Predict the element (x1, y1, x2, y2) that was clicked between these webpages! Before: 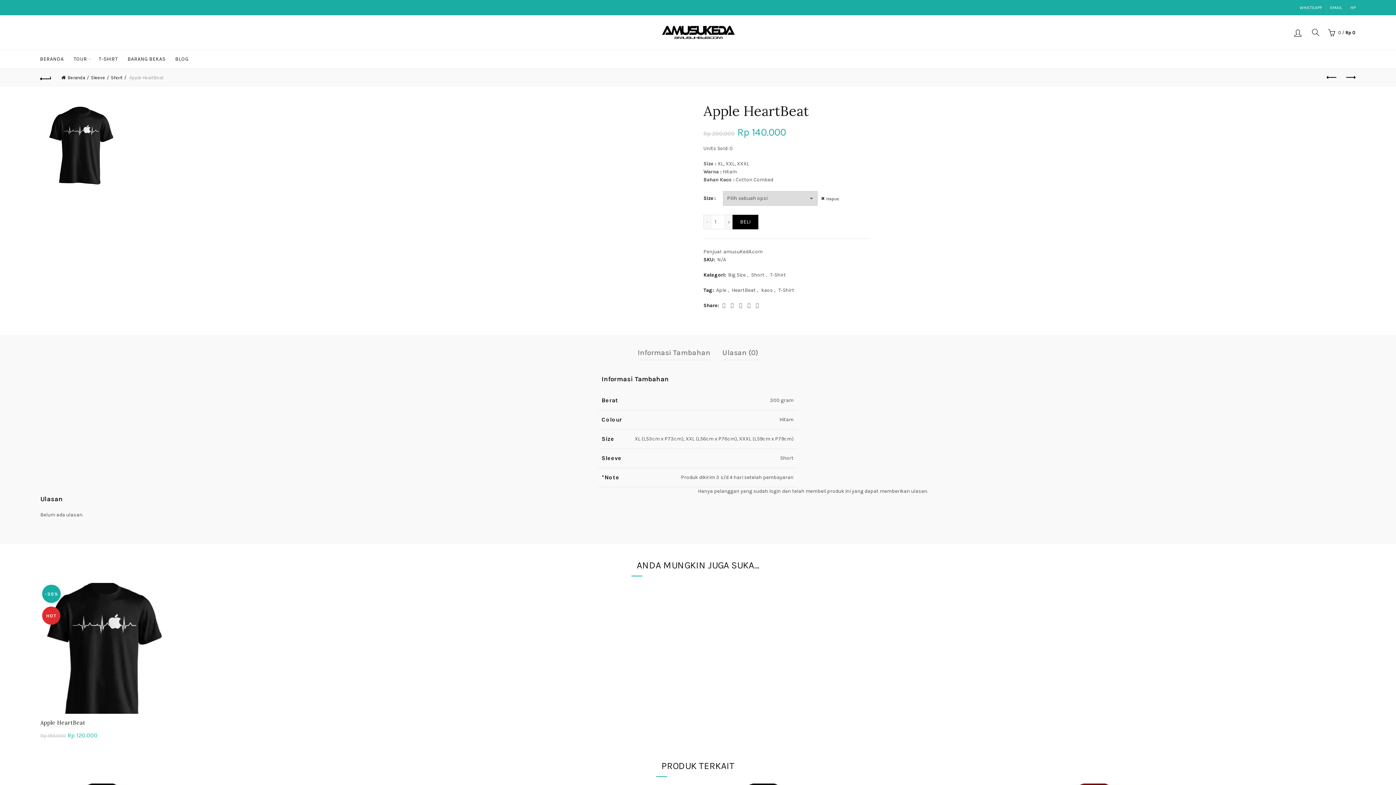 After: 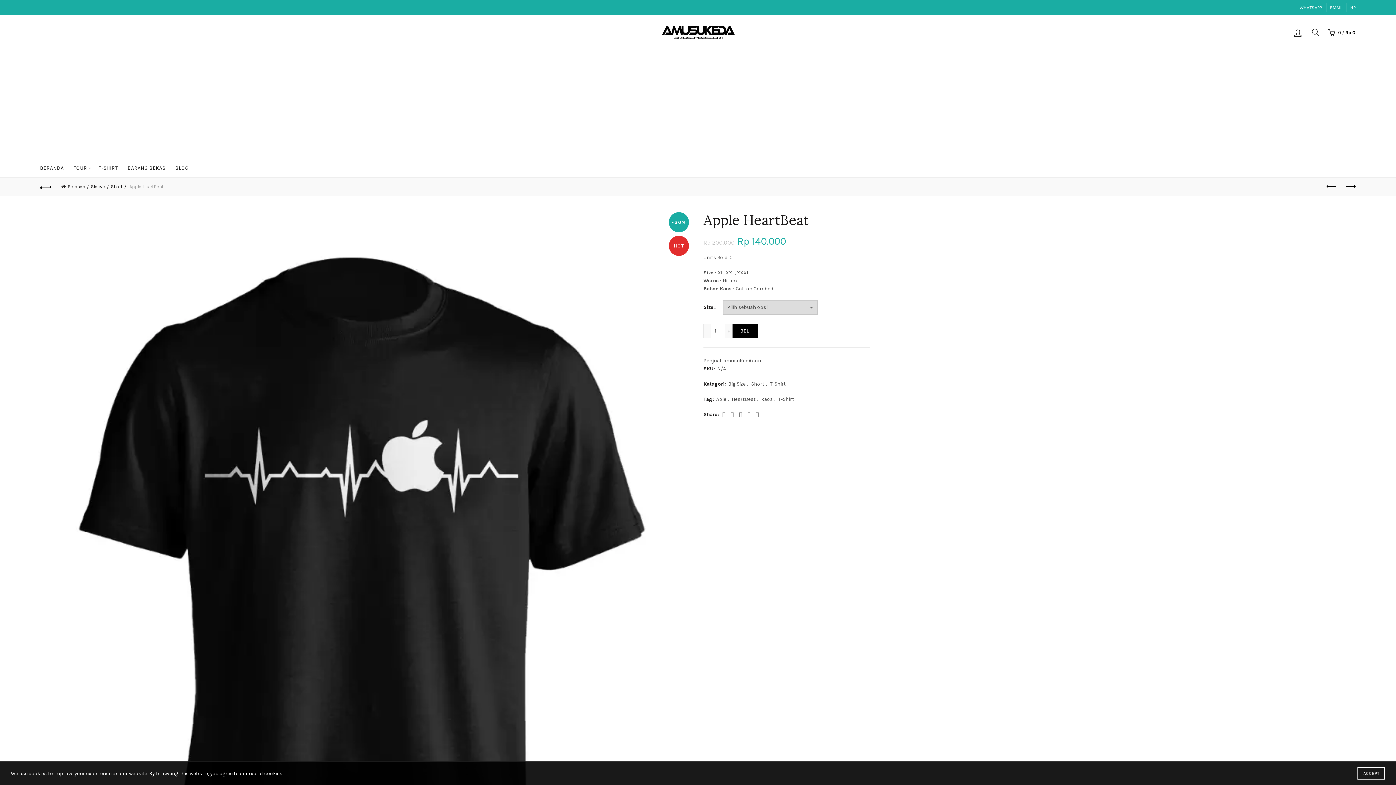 Action: bbox: (45, 140, 118, 146)